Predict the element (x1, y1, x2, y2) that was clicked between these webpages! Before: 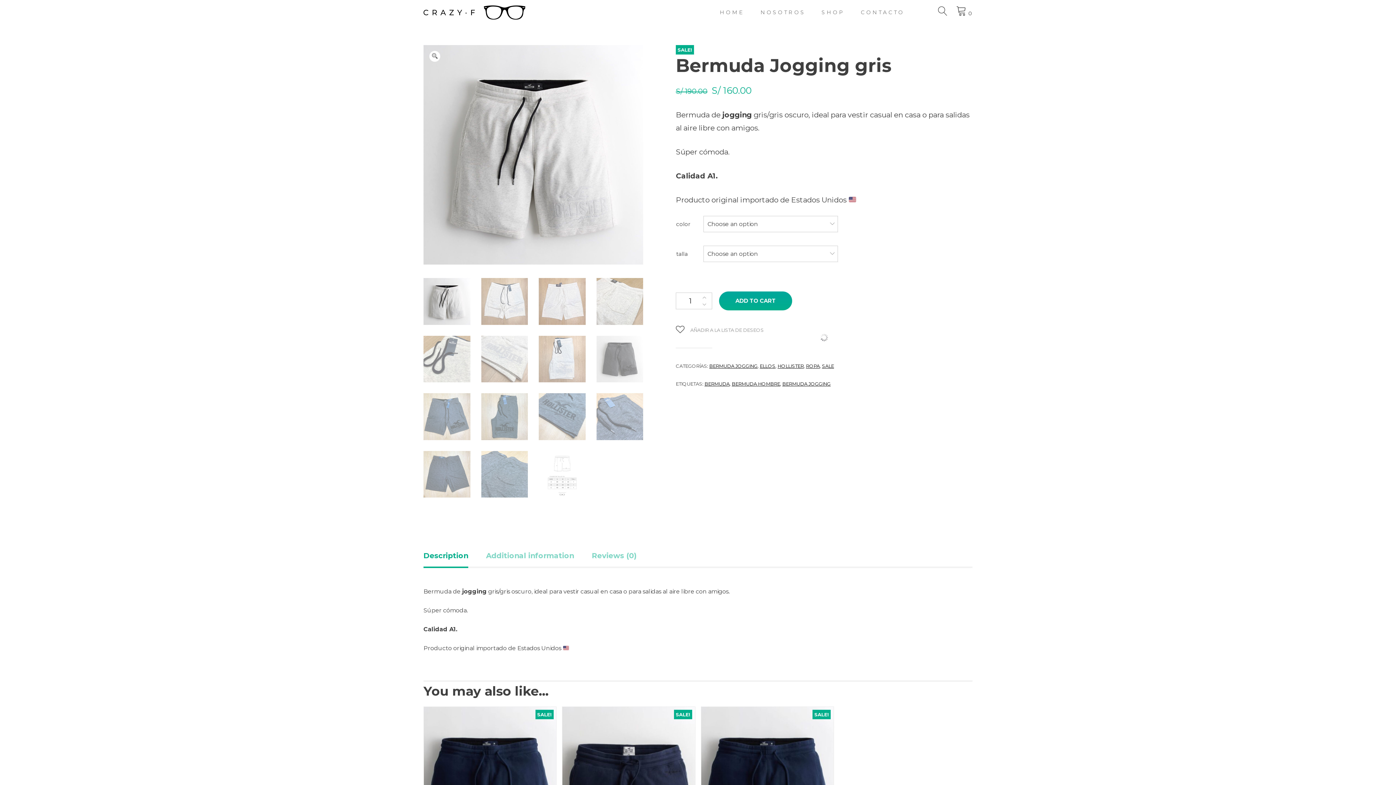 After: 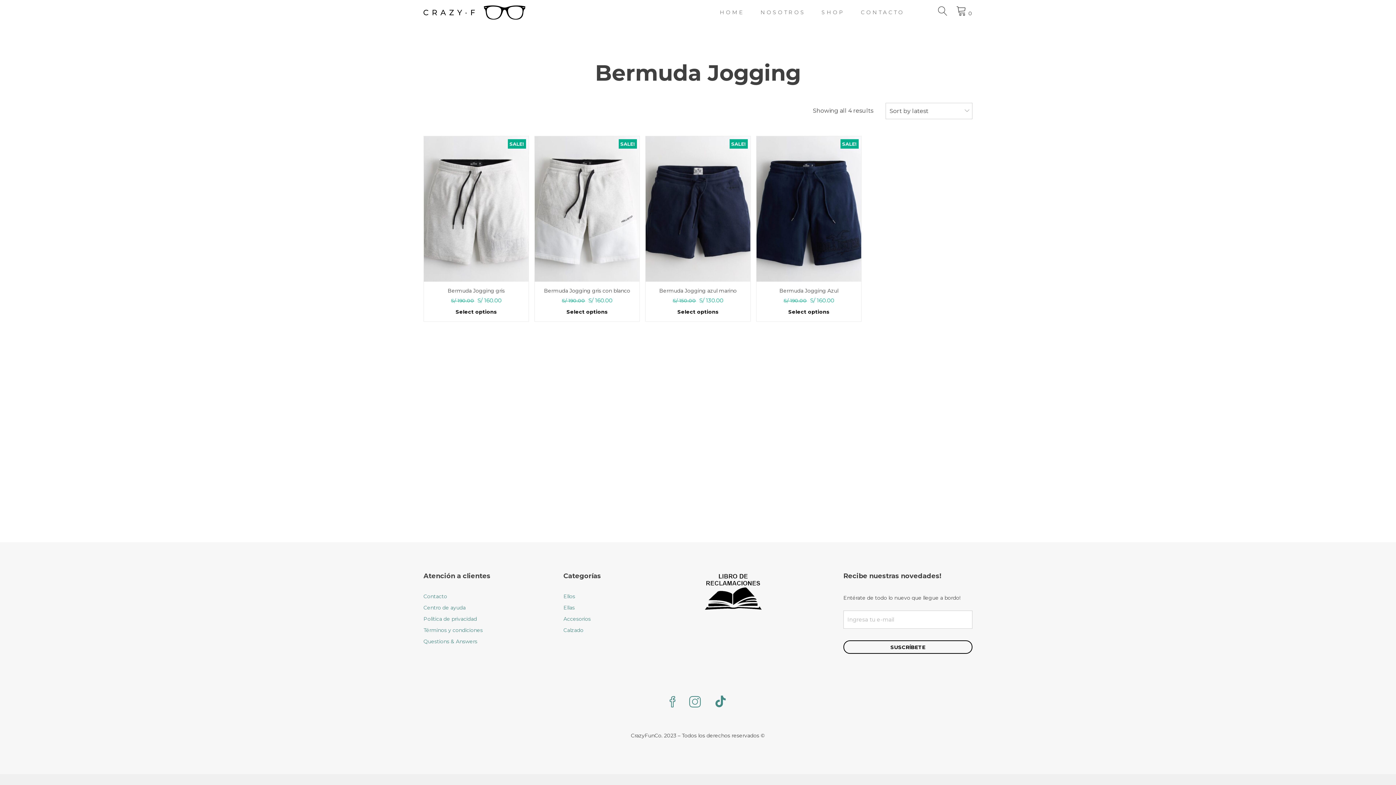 Action: label: BERMUDA JOGGING bbox: (709, 363, 757, 369)